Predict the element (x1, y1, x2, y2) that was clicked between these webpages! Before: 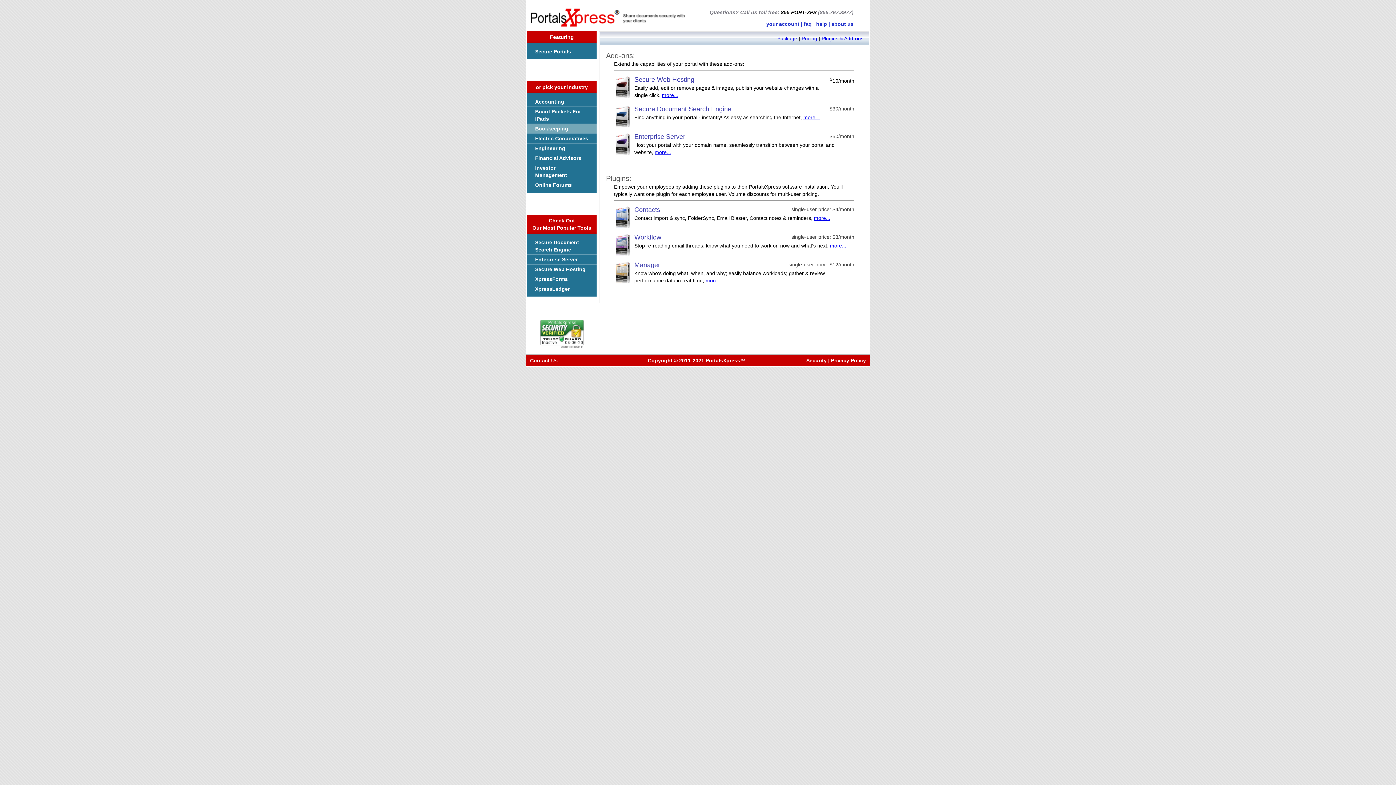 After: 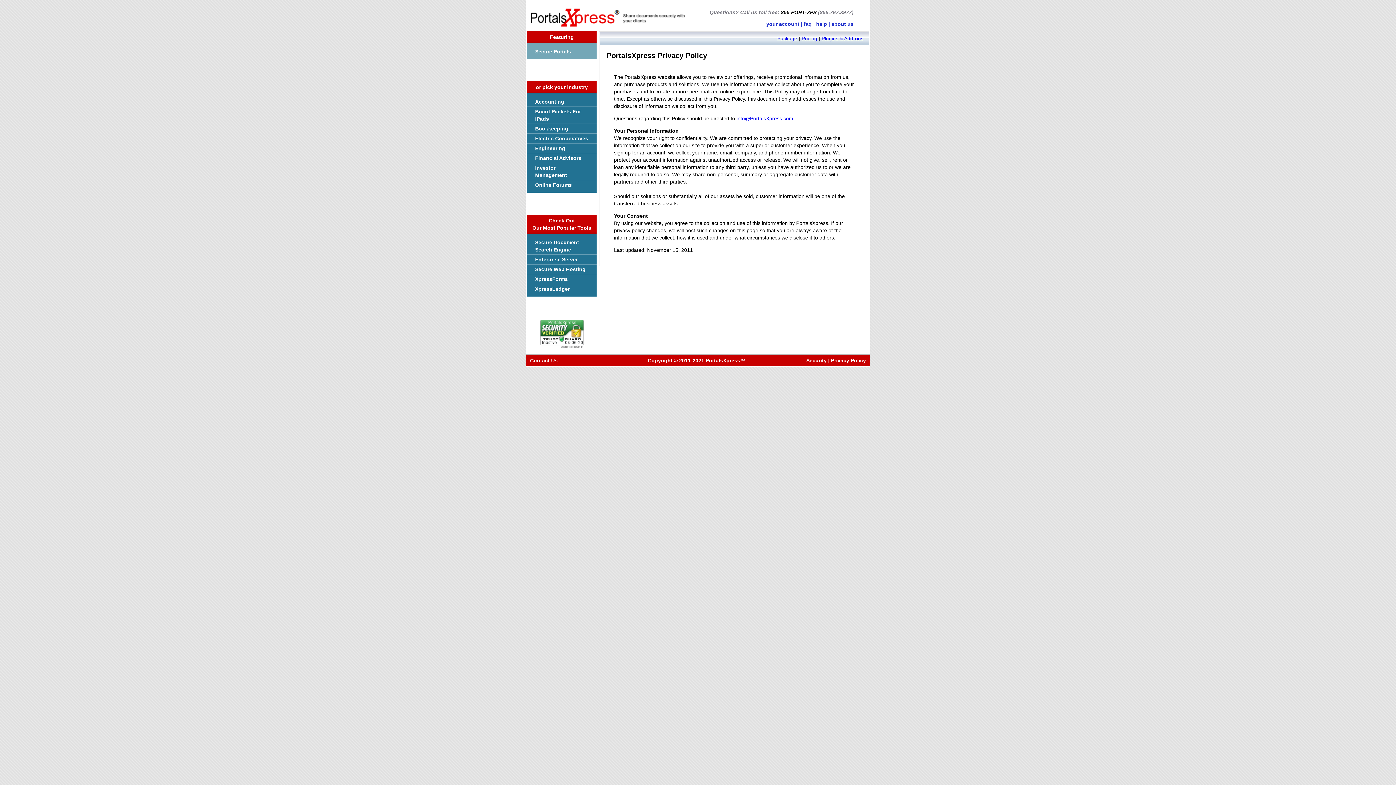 Action: label: Privacy Policy bbox: (831, 357, 866, 363)